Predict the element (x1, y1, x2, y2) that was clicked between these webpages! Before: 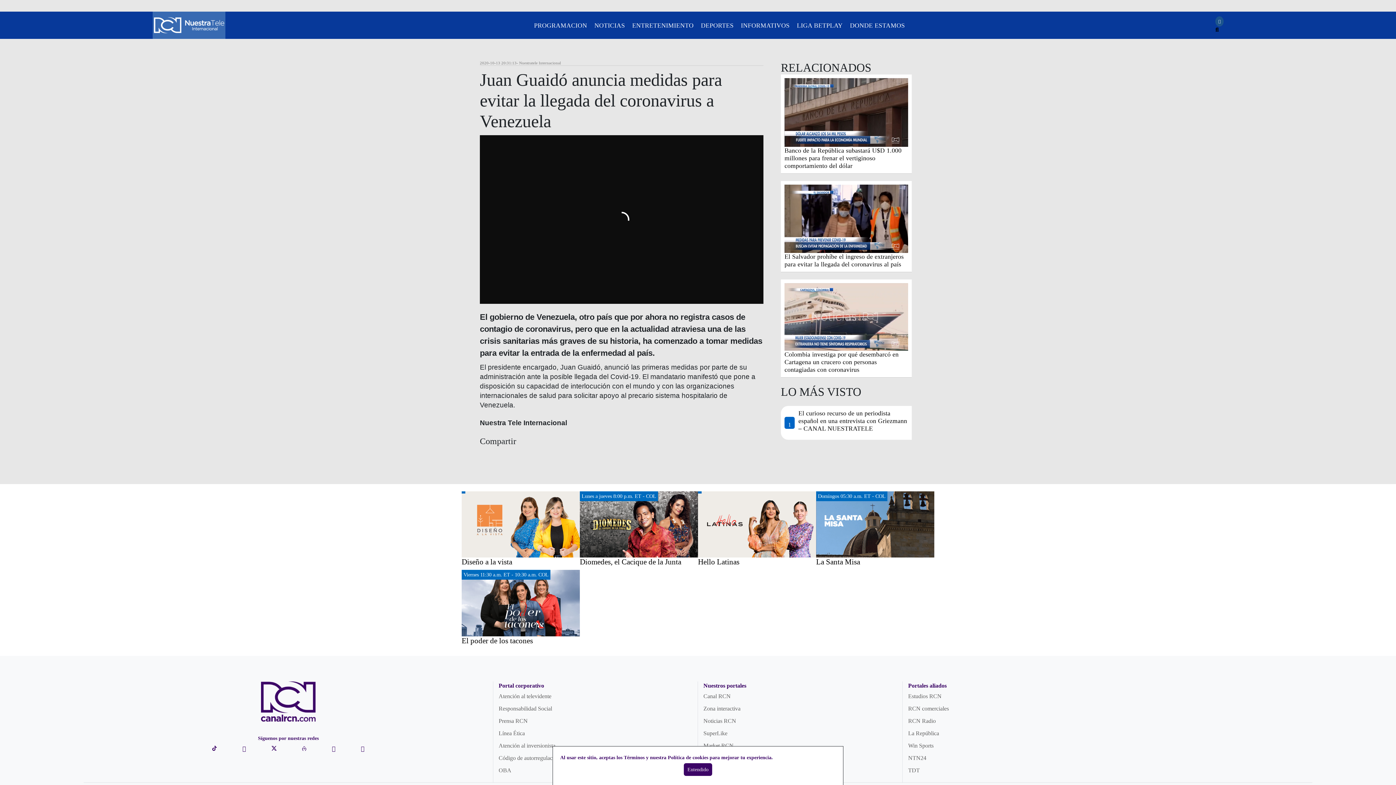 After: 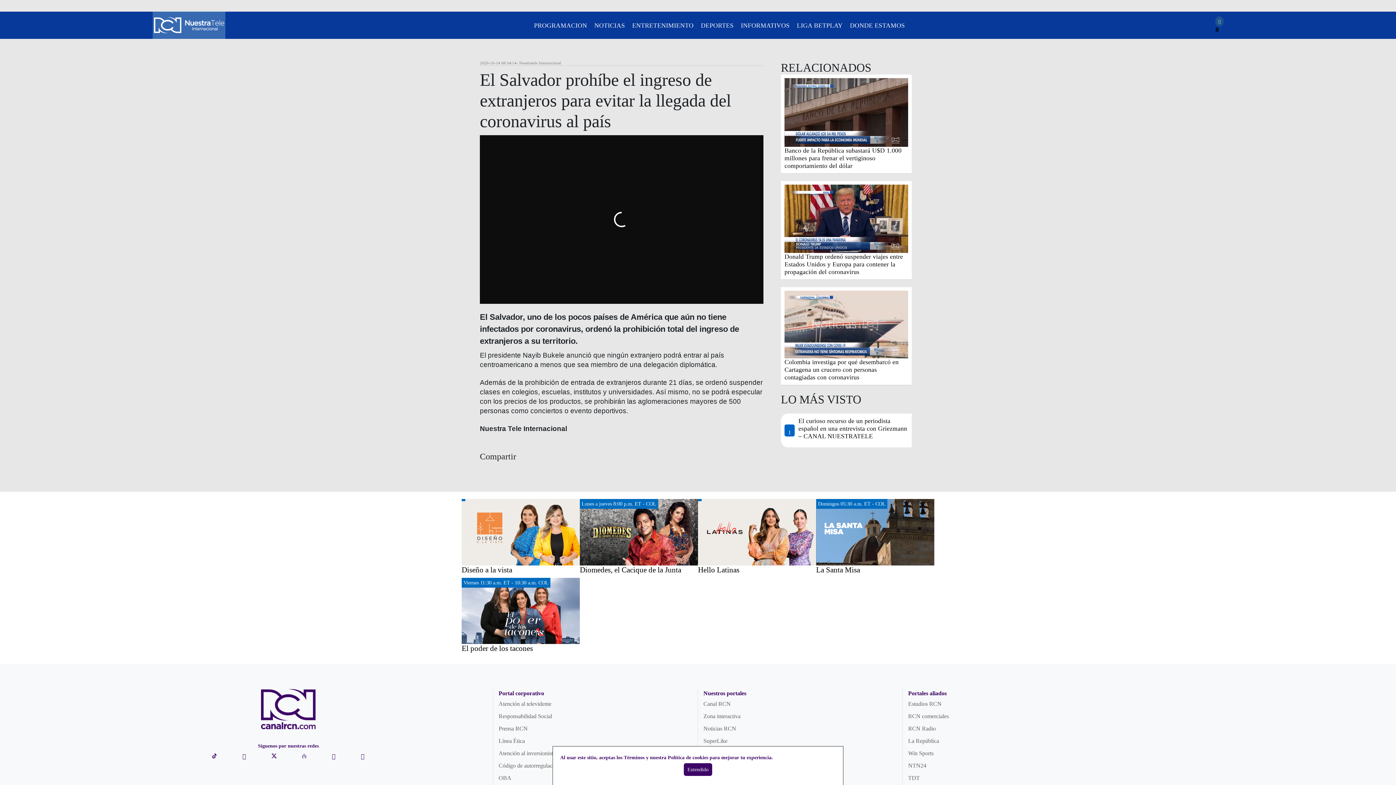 Action: label: El Salvador prohíbe el ingreso de extranjeros para evitar la llegada del coronavirus al país bbox: (784, 253, 908, 268)